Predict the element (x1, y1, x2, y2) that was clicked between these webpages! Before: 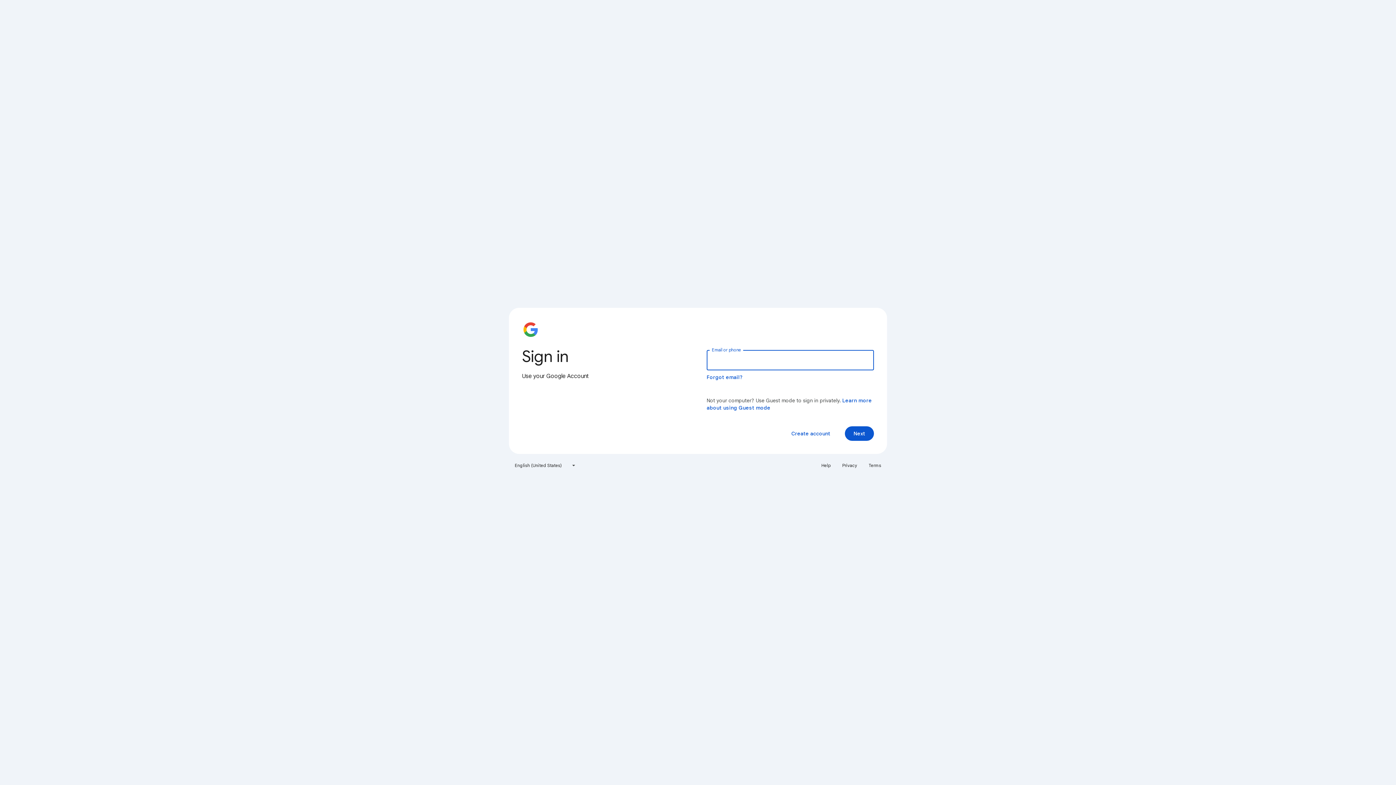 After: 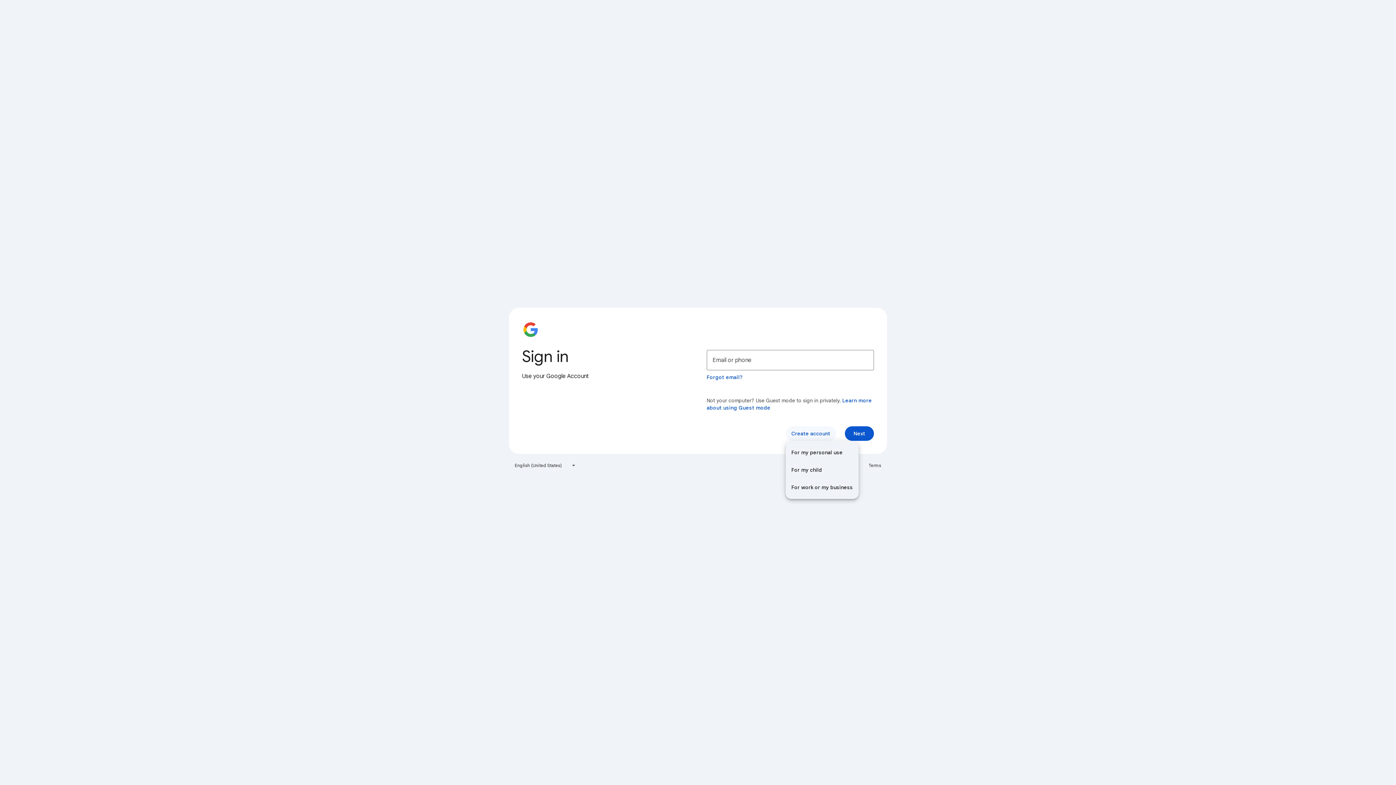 Action: label: Create account bbox: (785, 426, 836, 441)